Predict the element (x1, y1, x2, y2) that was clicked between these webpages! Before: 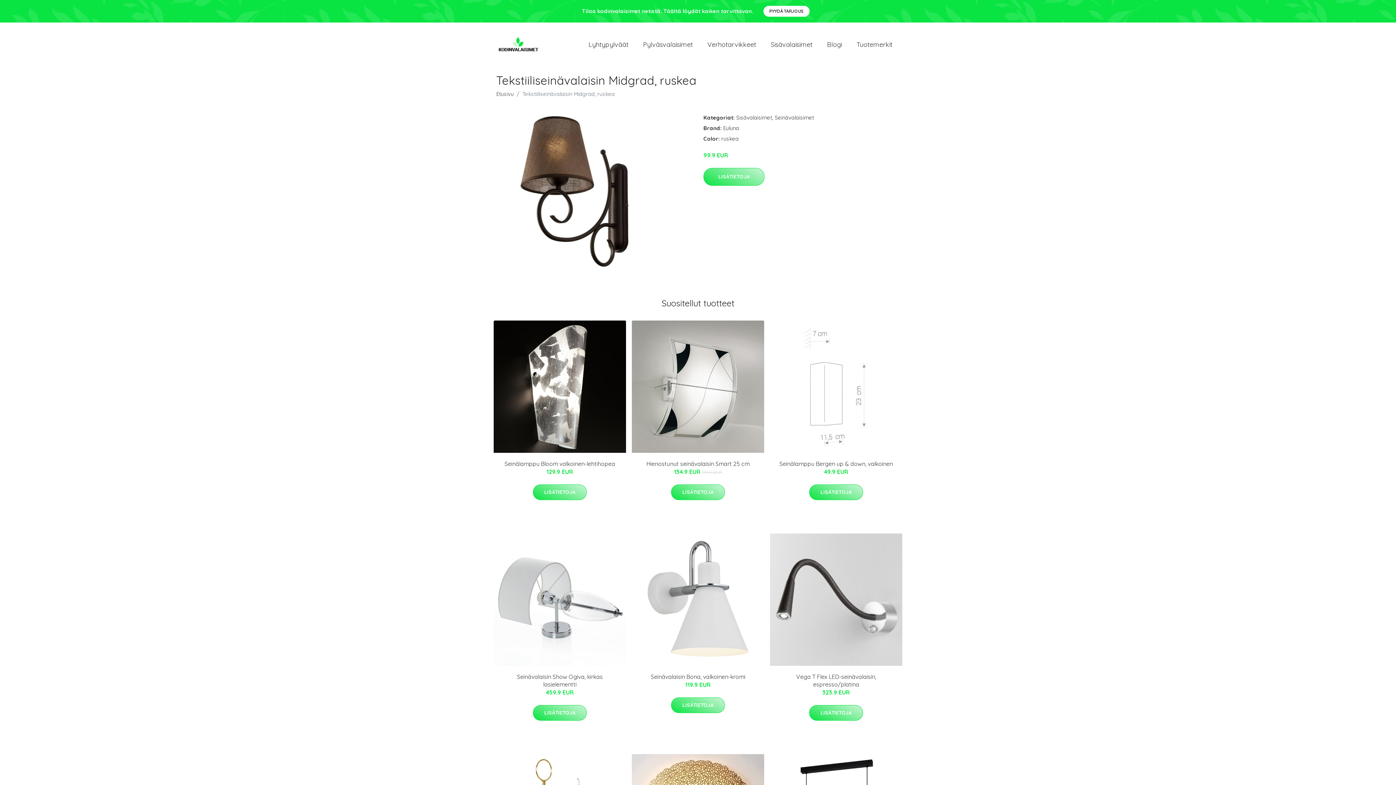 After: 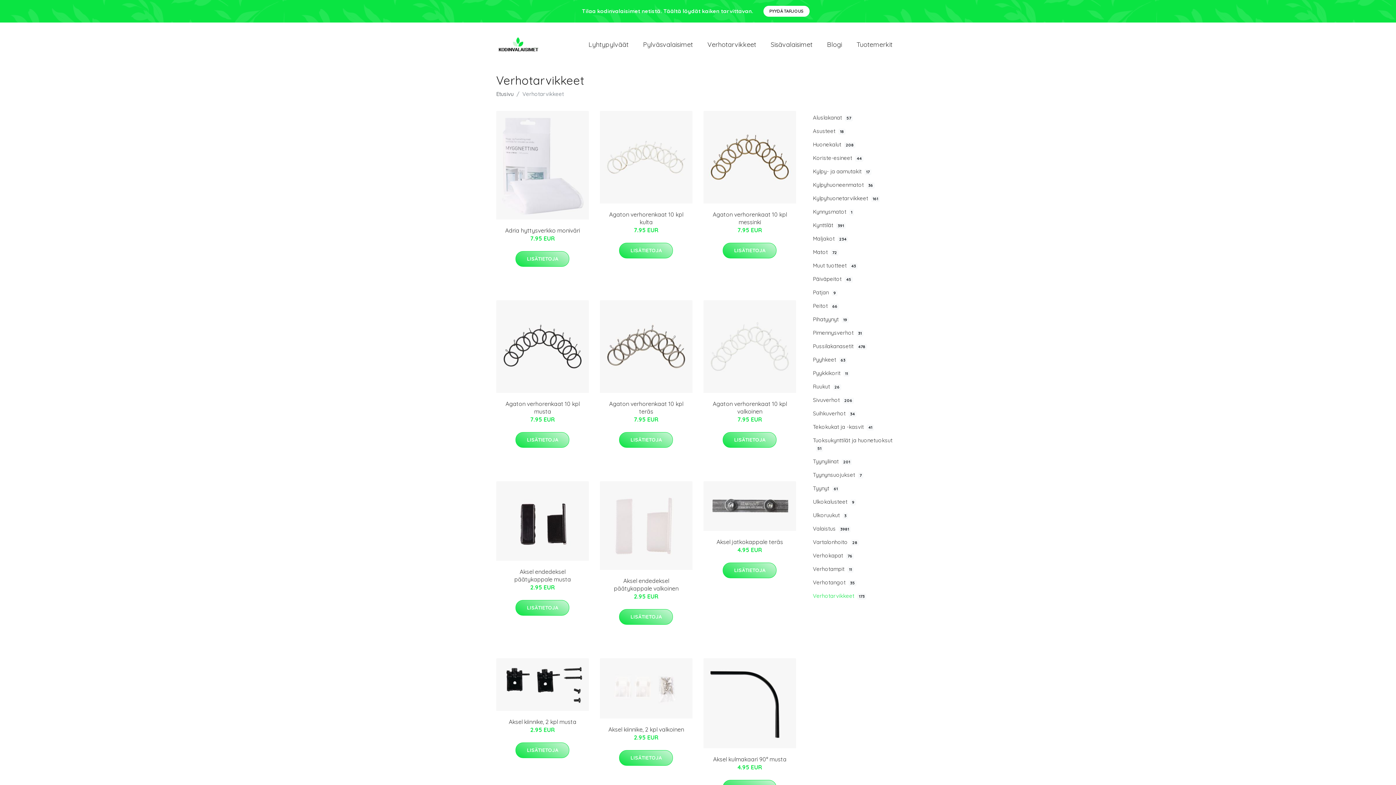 Action: label: Verhotarvikkeet bbox: (700, 32, 763, 56)